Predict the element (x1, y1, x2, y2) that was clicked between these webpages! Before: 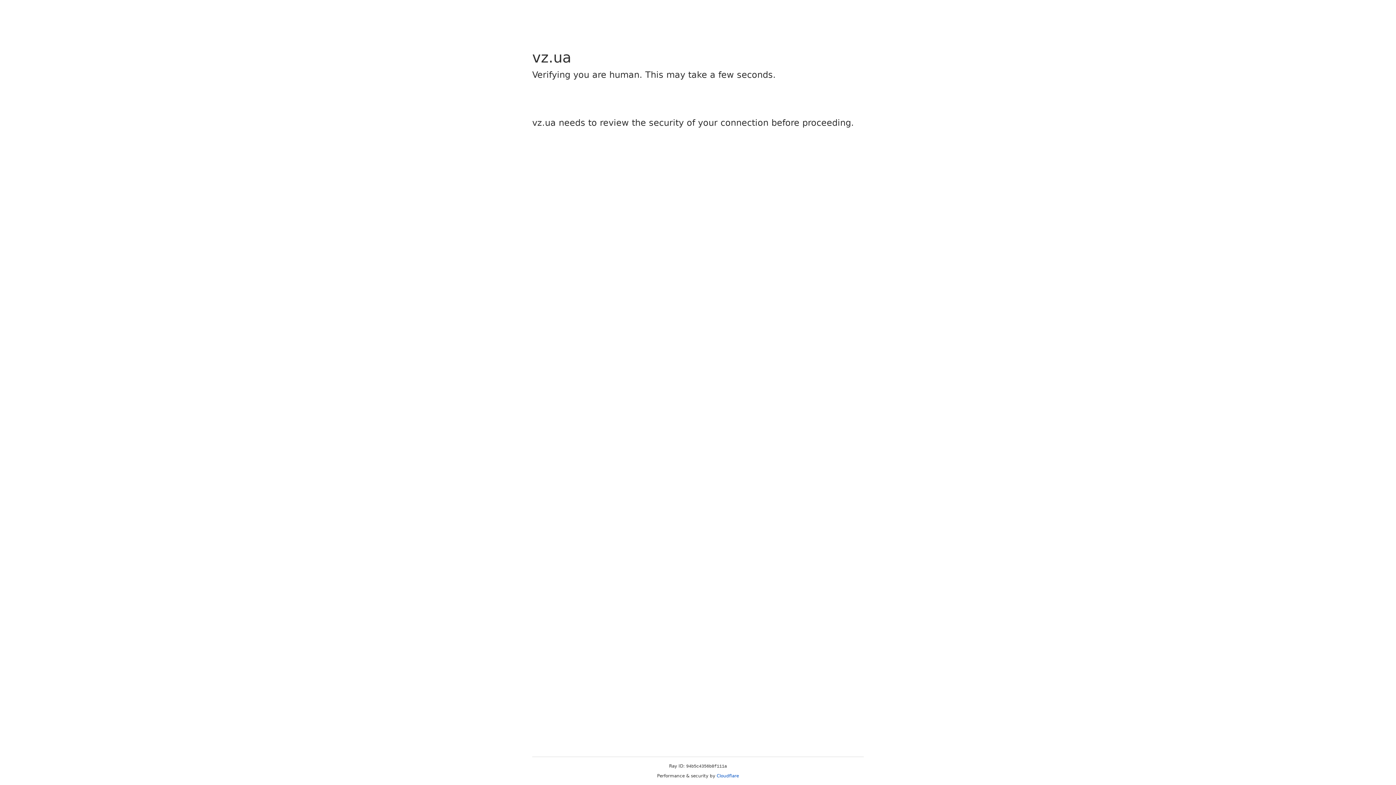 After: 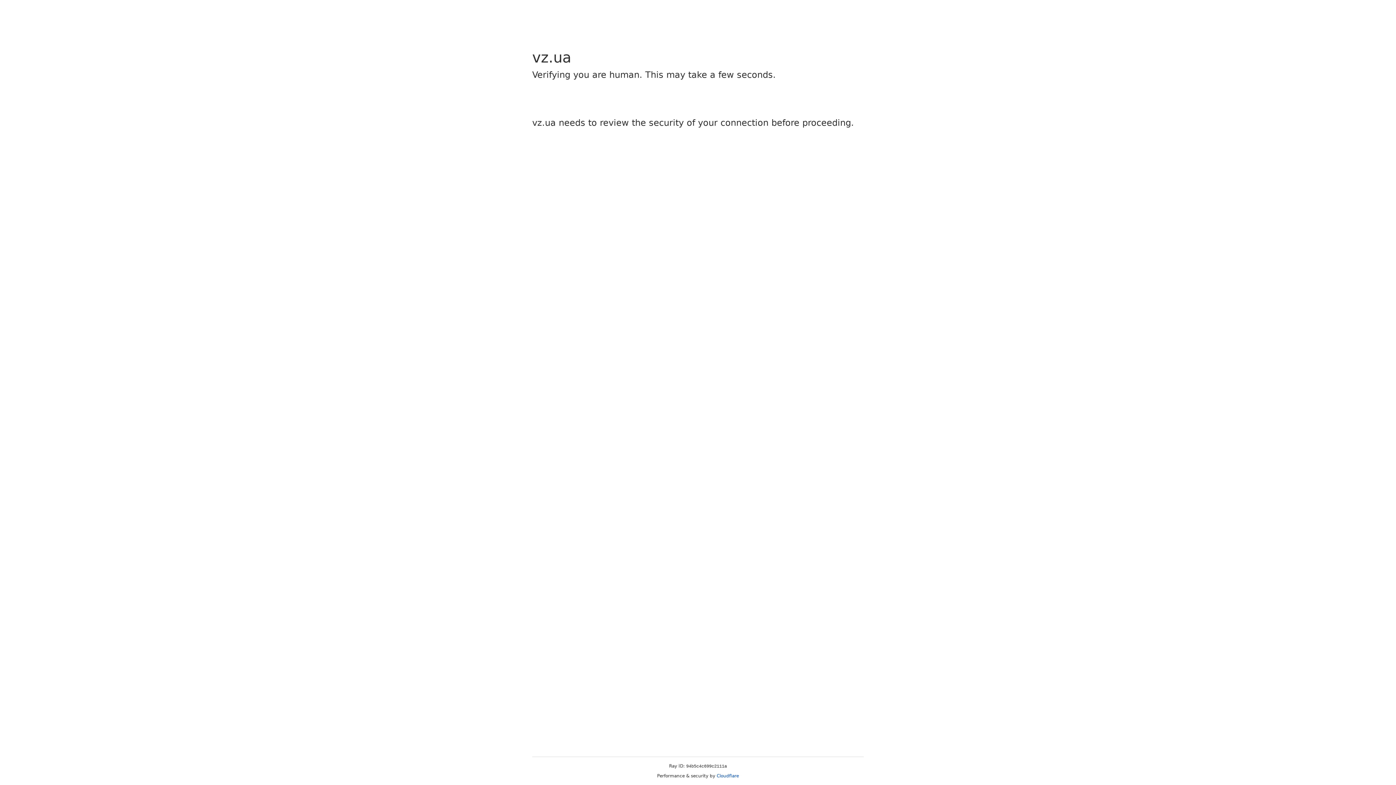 Action: bbox: (716, 773, 739, 778) label: Cloudflare